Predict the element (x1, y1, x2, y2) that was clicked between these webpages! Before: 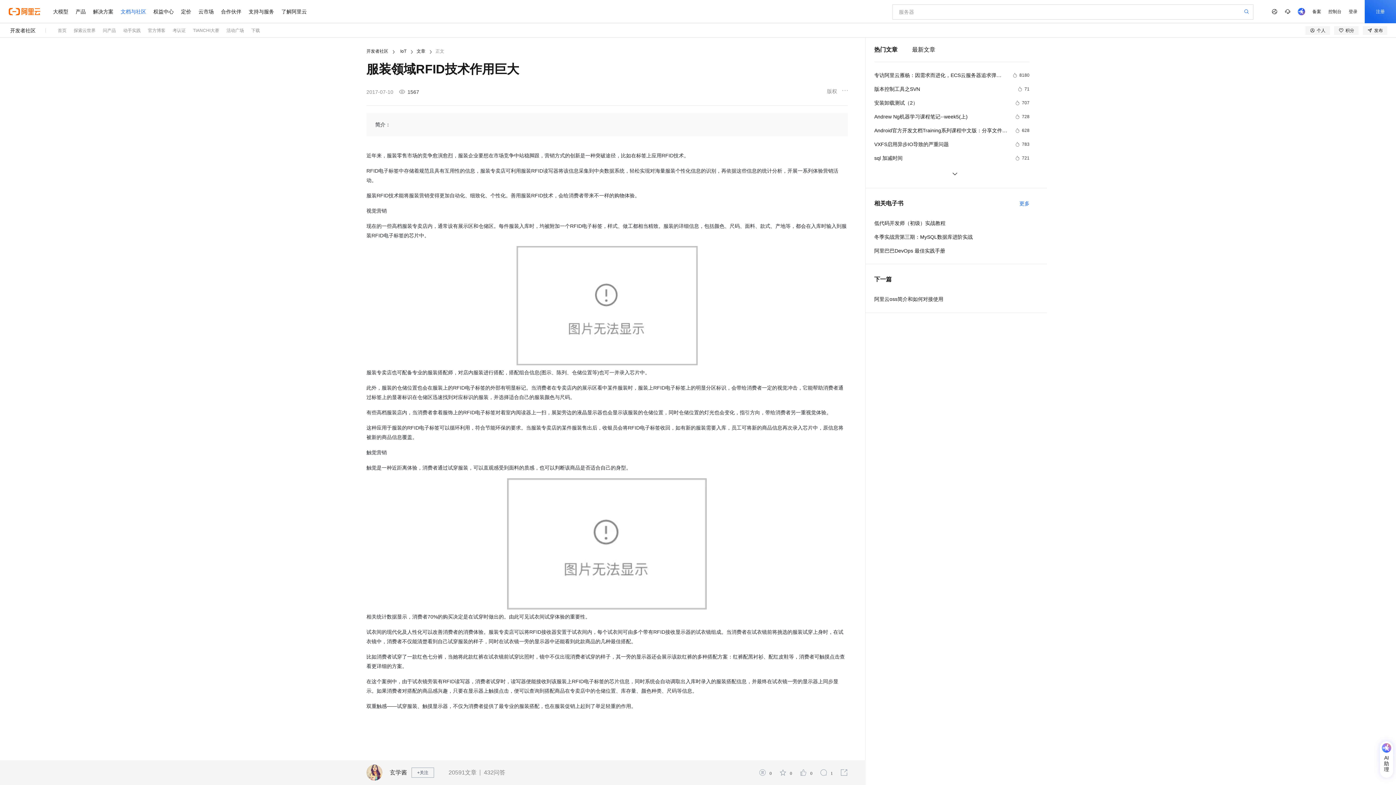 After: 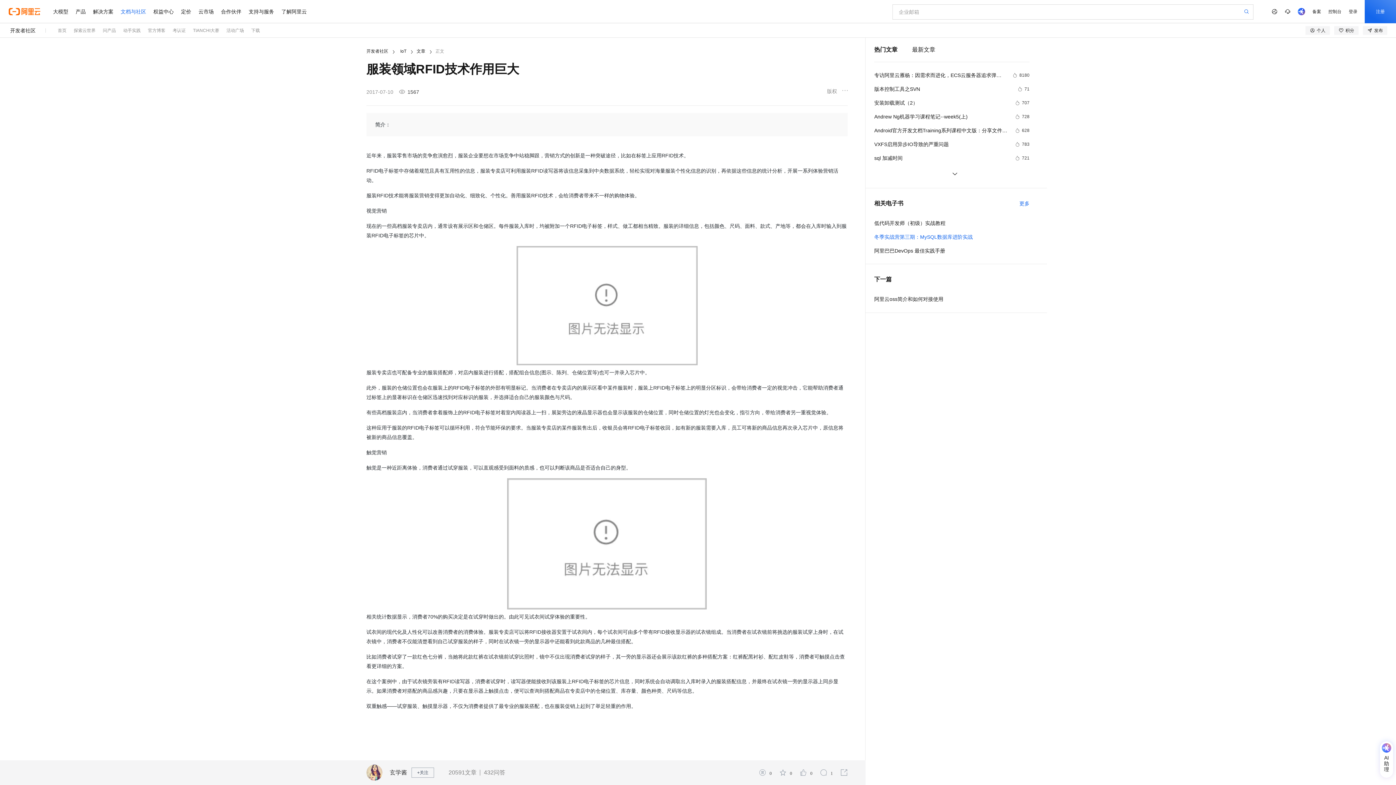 Action: bbox: (874, 232, 1029, 241) label: 冬季实战营第三期：MySQL数据库进阶实战